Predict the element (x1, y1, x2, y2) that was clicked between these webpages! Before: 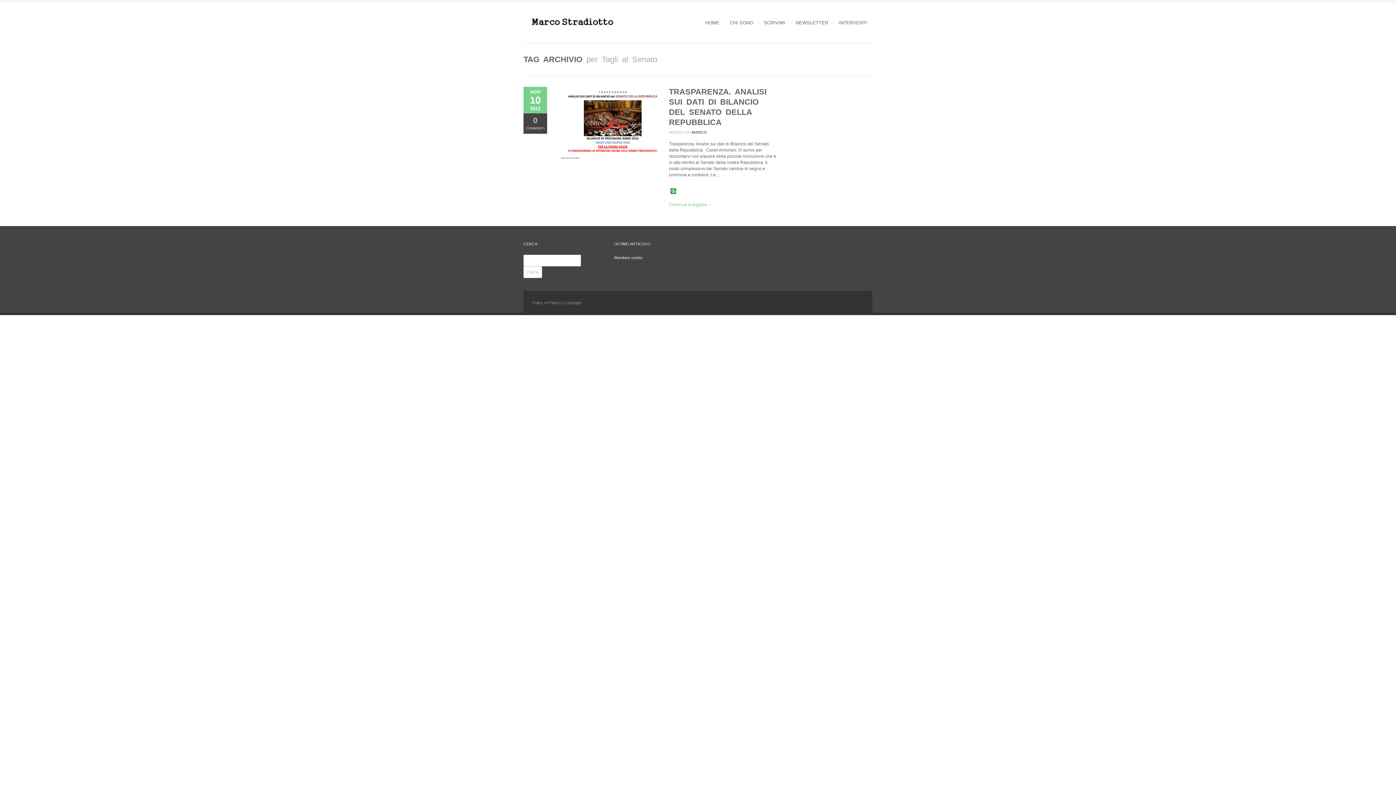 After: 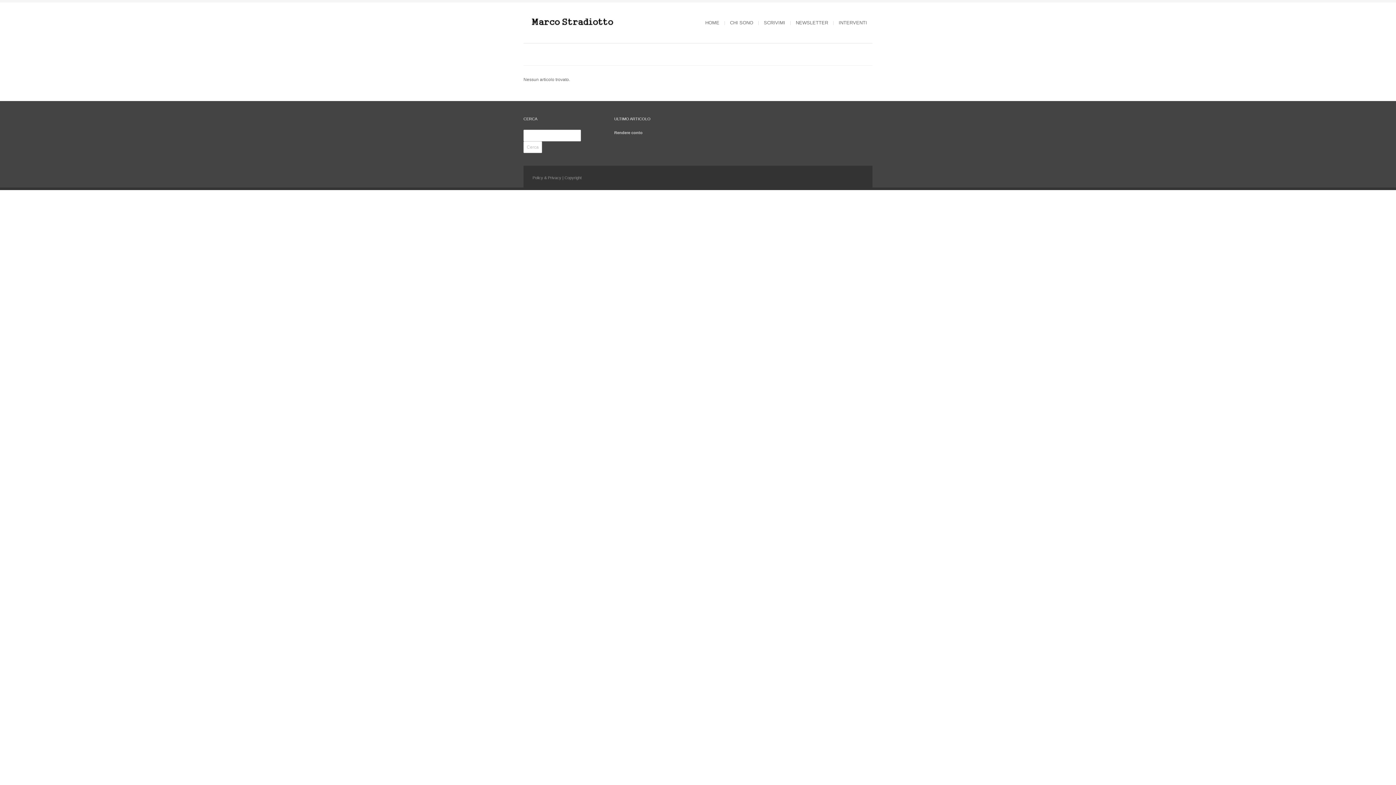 Action: bbox: (790, 13, 833, 32) label: NEWSLETTER